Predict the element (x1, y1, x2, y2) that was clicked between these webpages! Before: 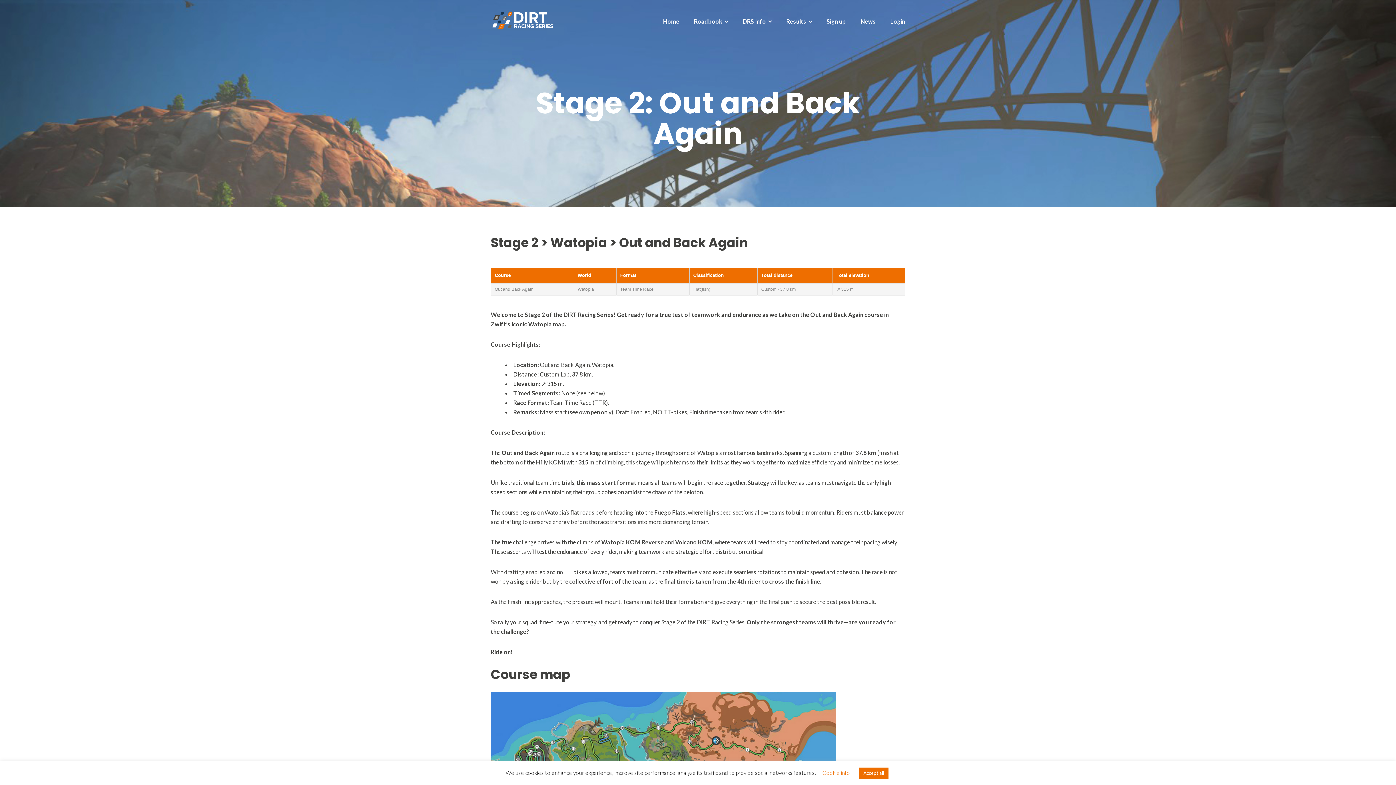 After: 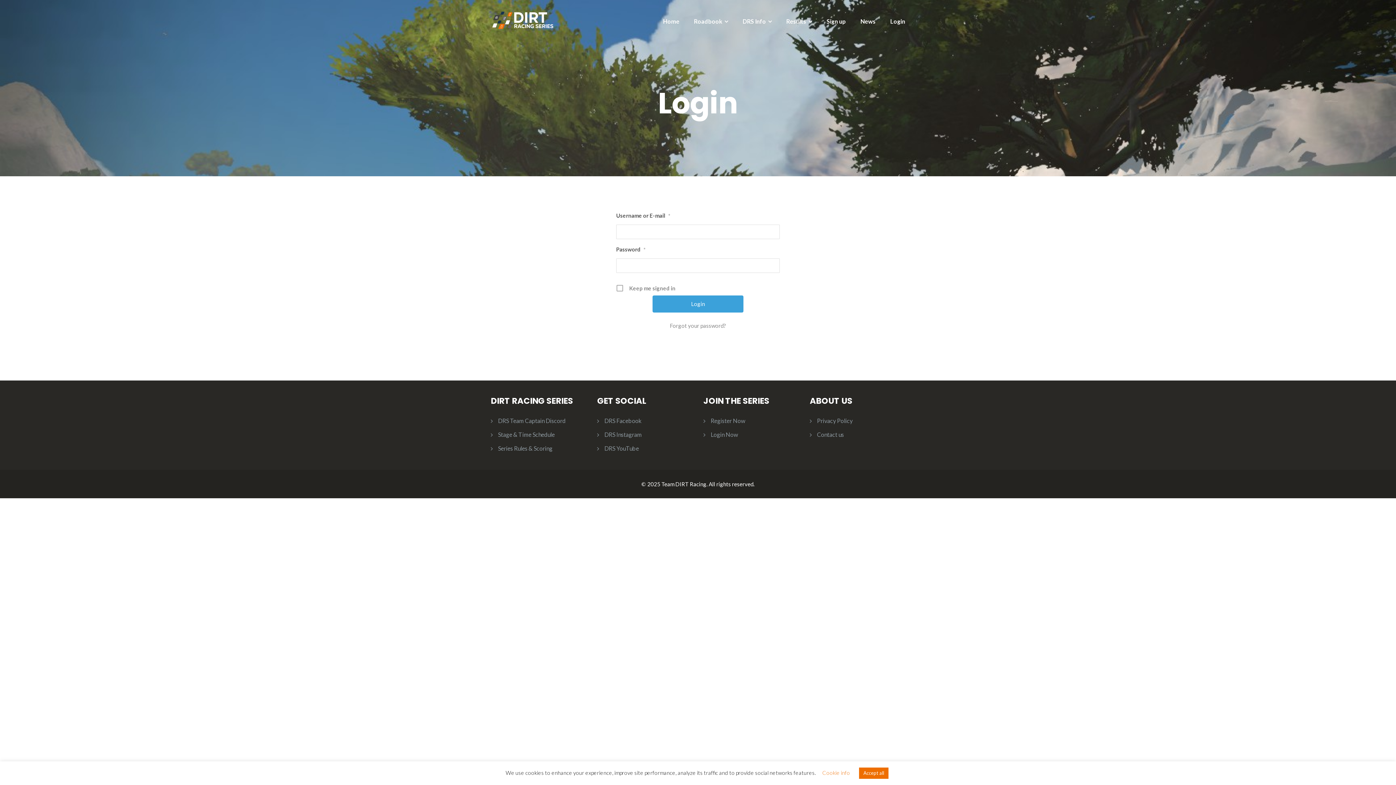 Action: label: Login bbox: (890, 17, 905, 24)